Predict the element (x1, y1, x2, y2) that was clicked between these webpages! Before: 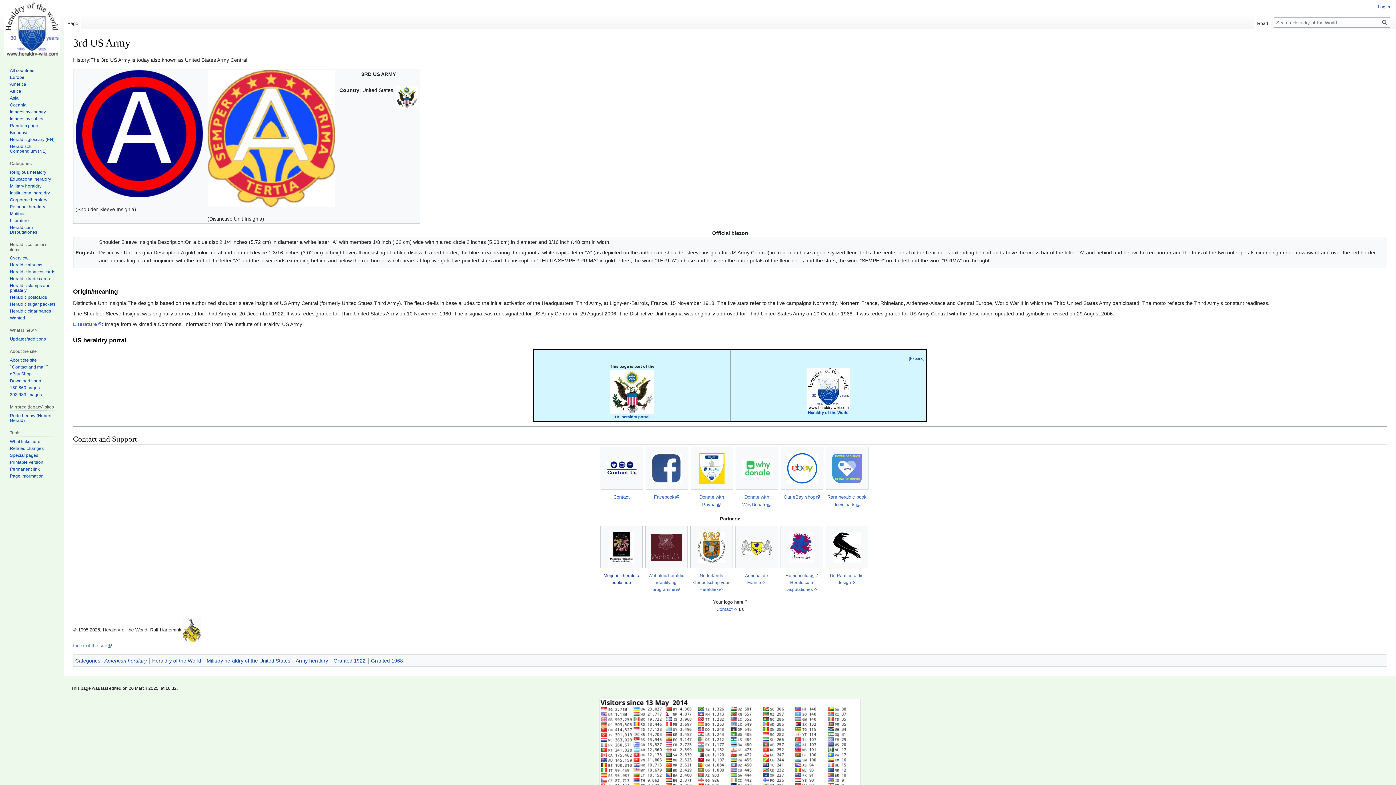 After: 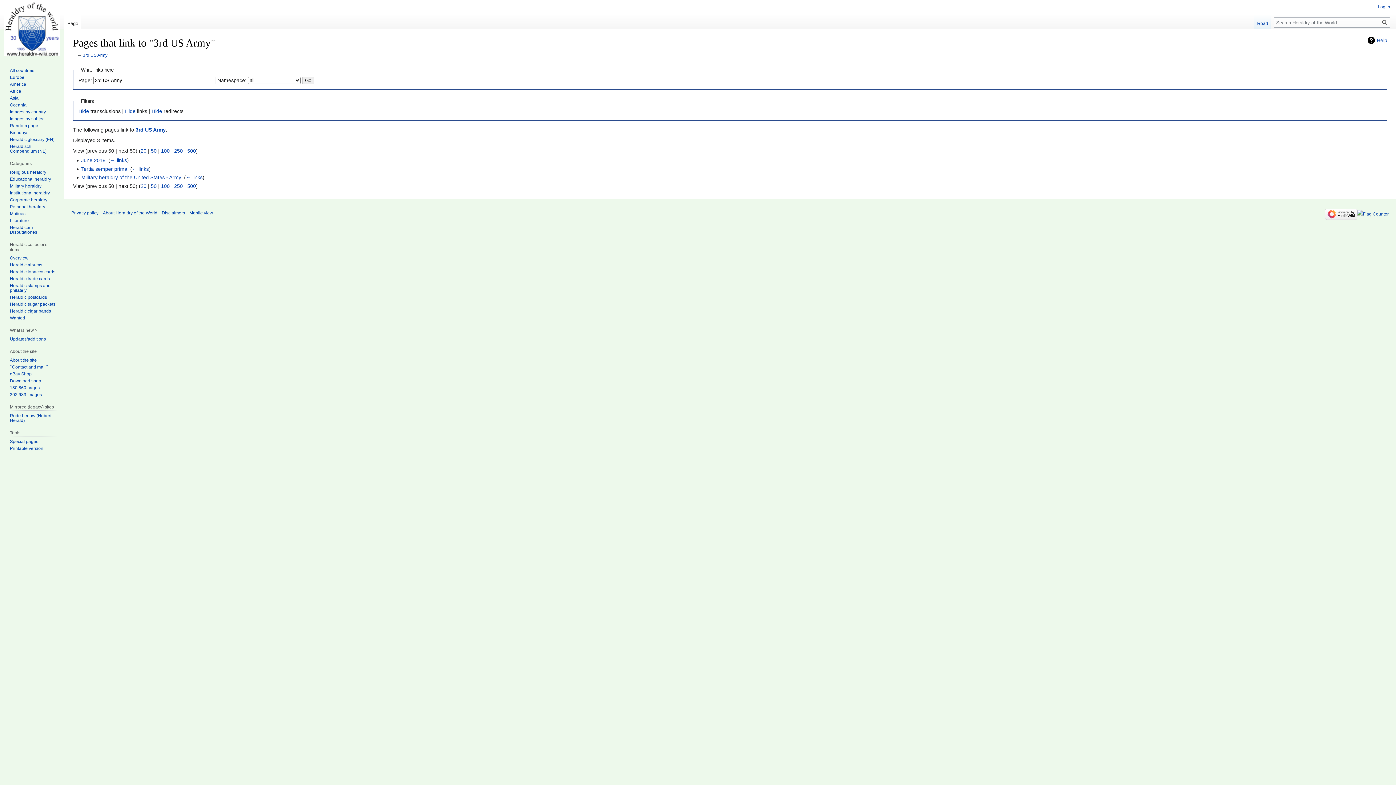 Action: bbox: (9, 439, 40, 444) label: What links here